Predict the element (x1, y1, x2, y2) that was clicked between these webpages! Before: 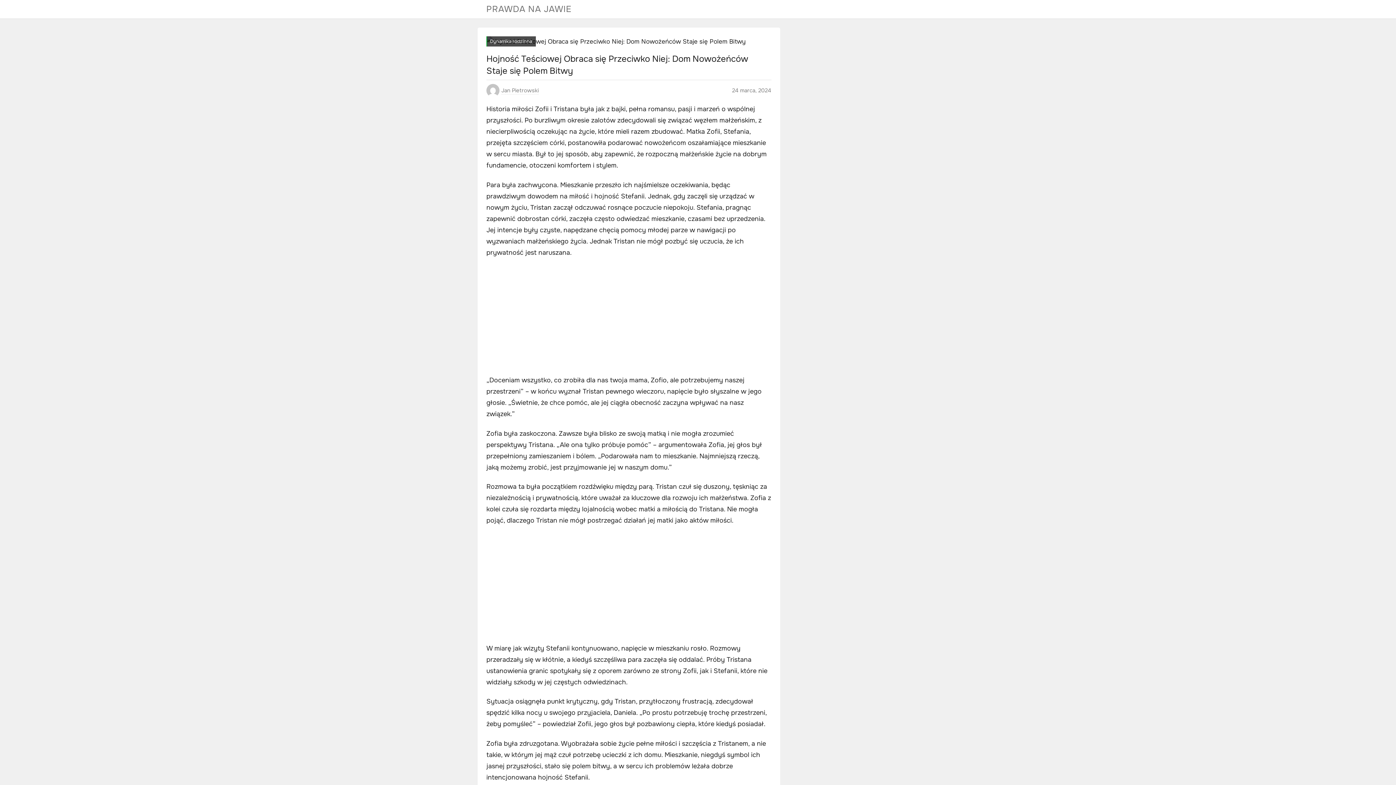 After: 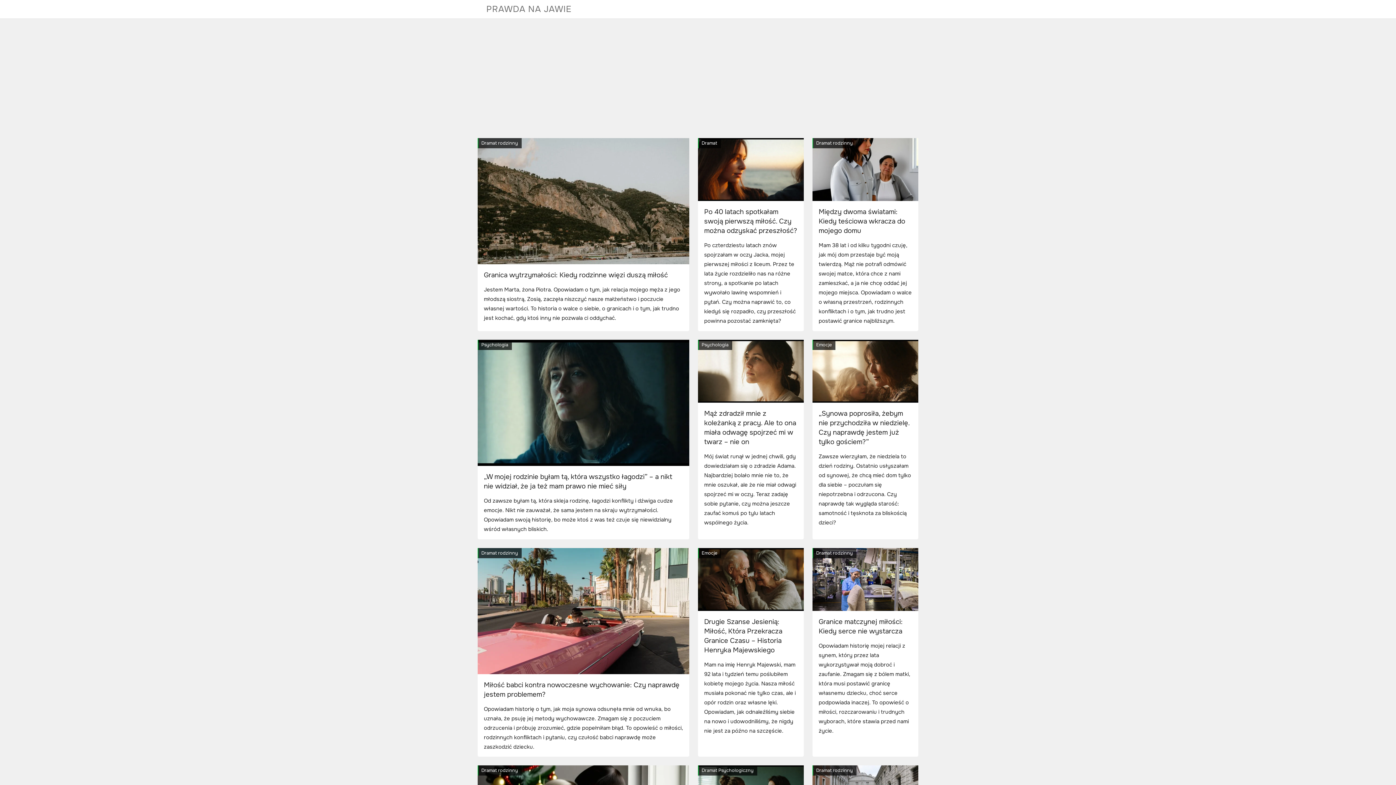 Action: bbox: (501, 86, 538, 94) label: Jan Pietrowski